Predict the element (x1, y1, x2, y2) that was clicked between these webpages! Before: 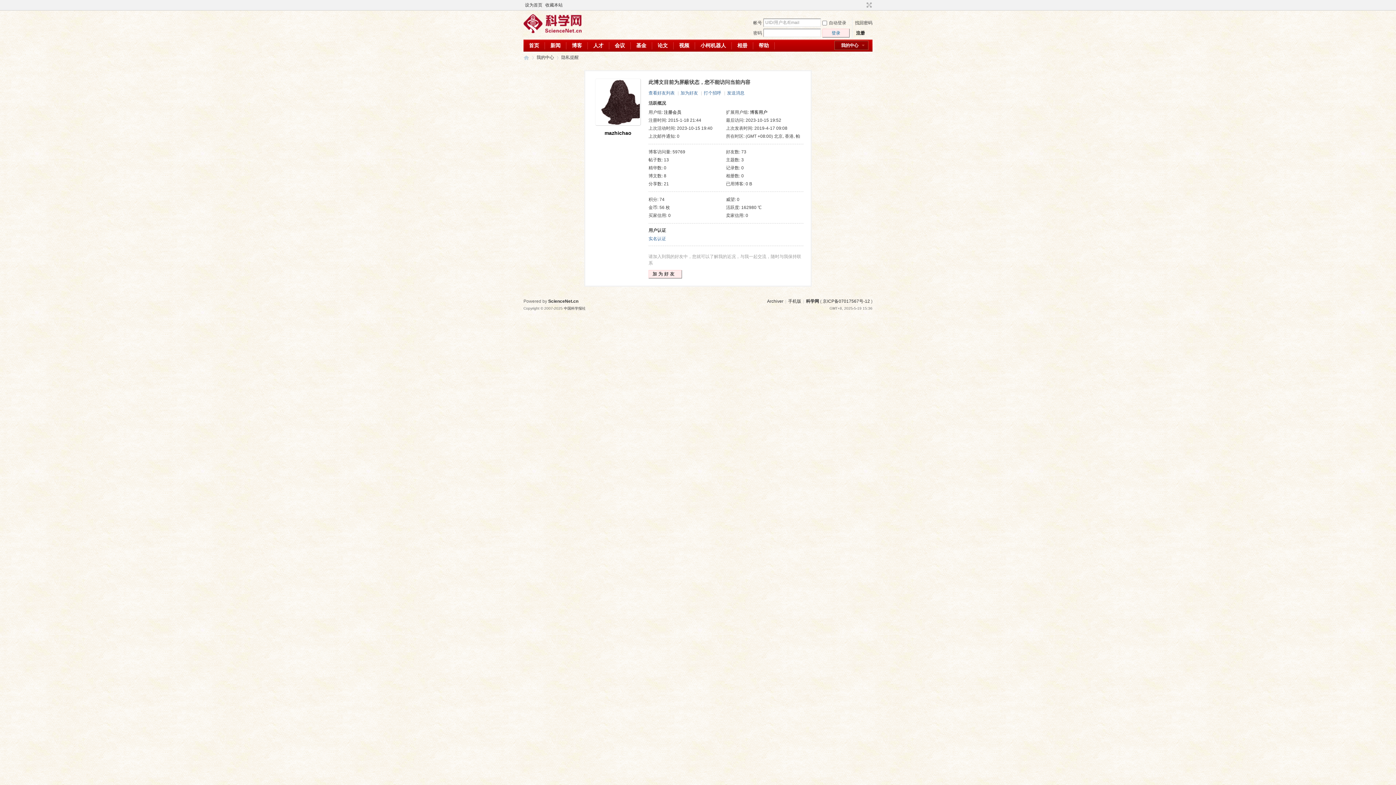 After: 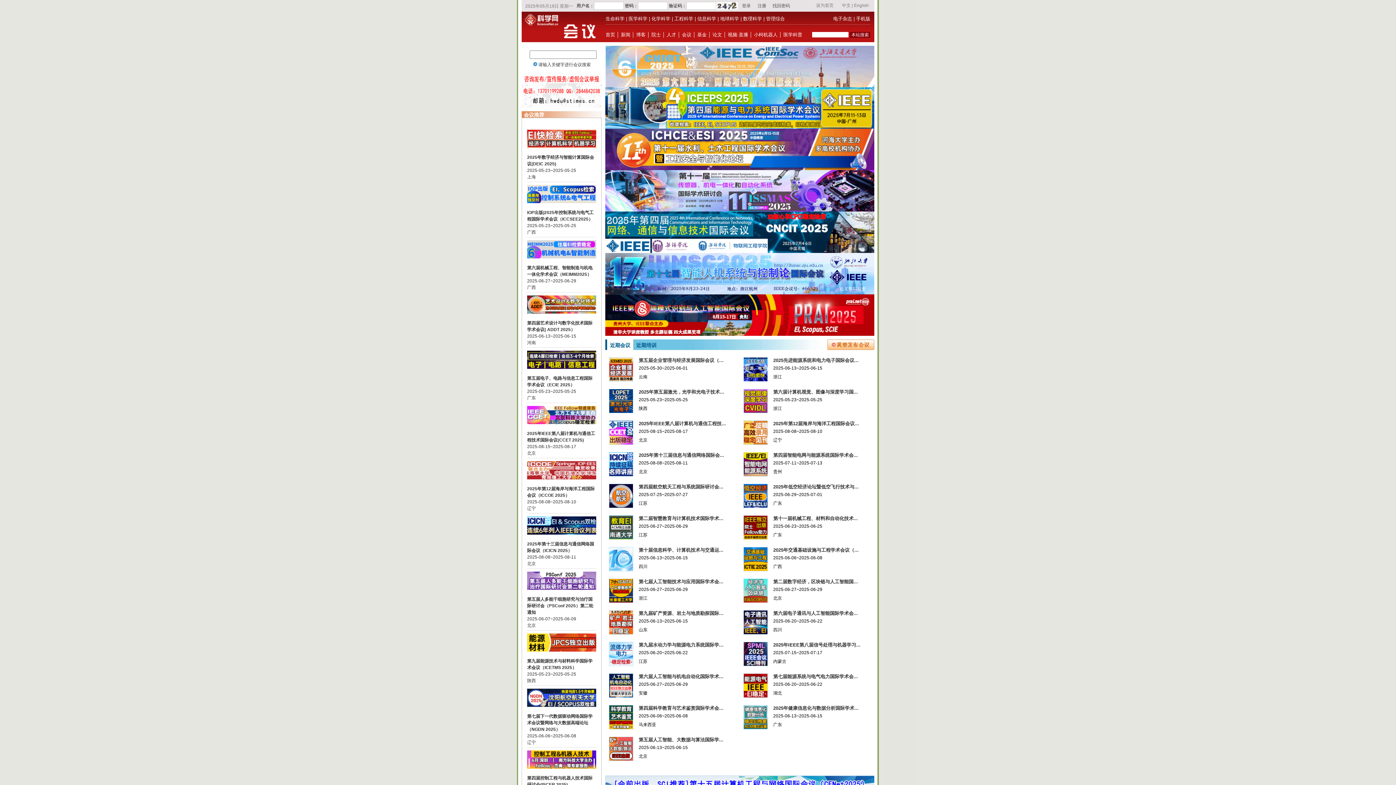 Action: label: 会议 bbox: (609, 39, 630, 51)